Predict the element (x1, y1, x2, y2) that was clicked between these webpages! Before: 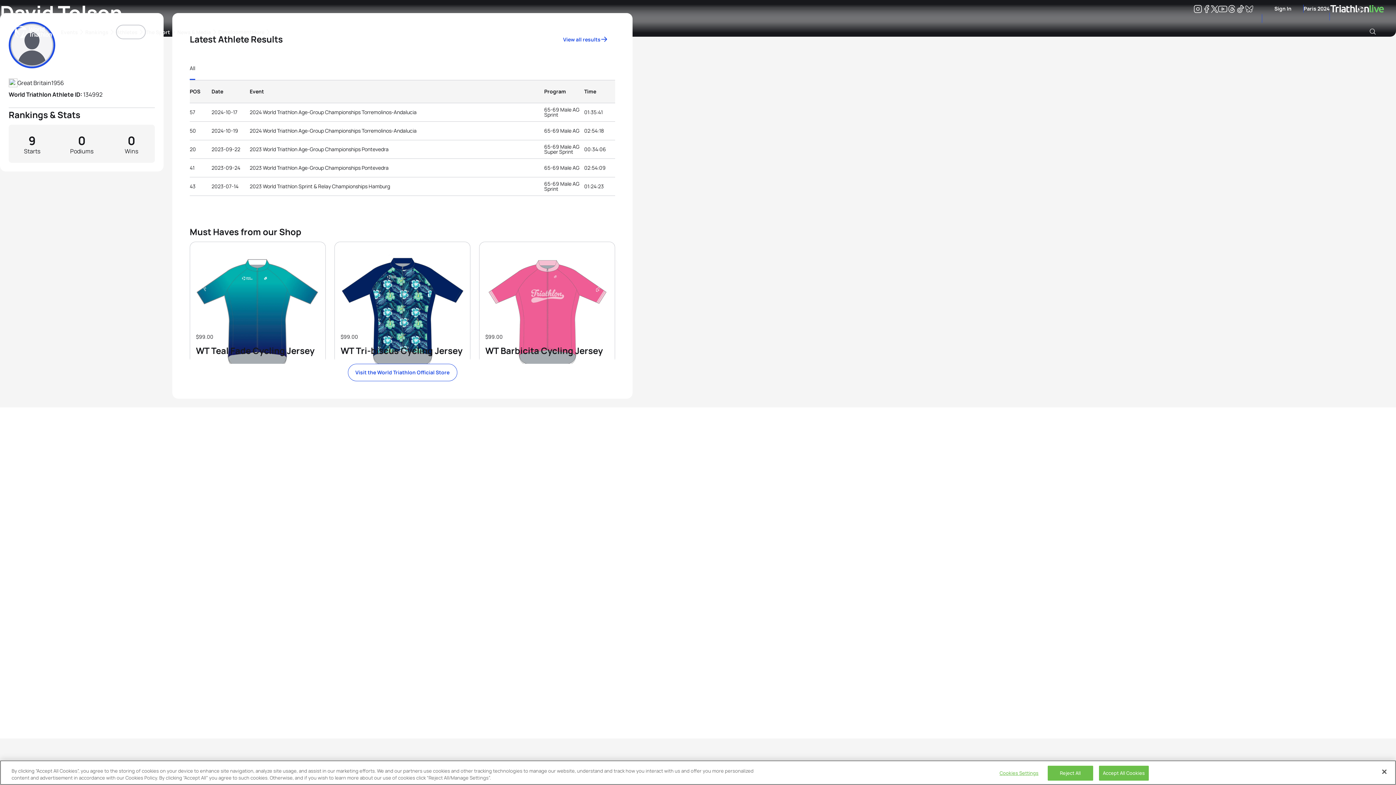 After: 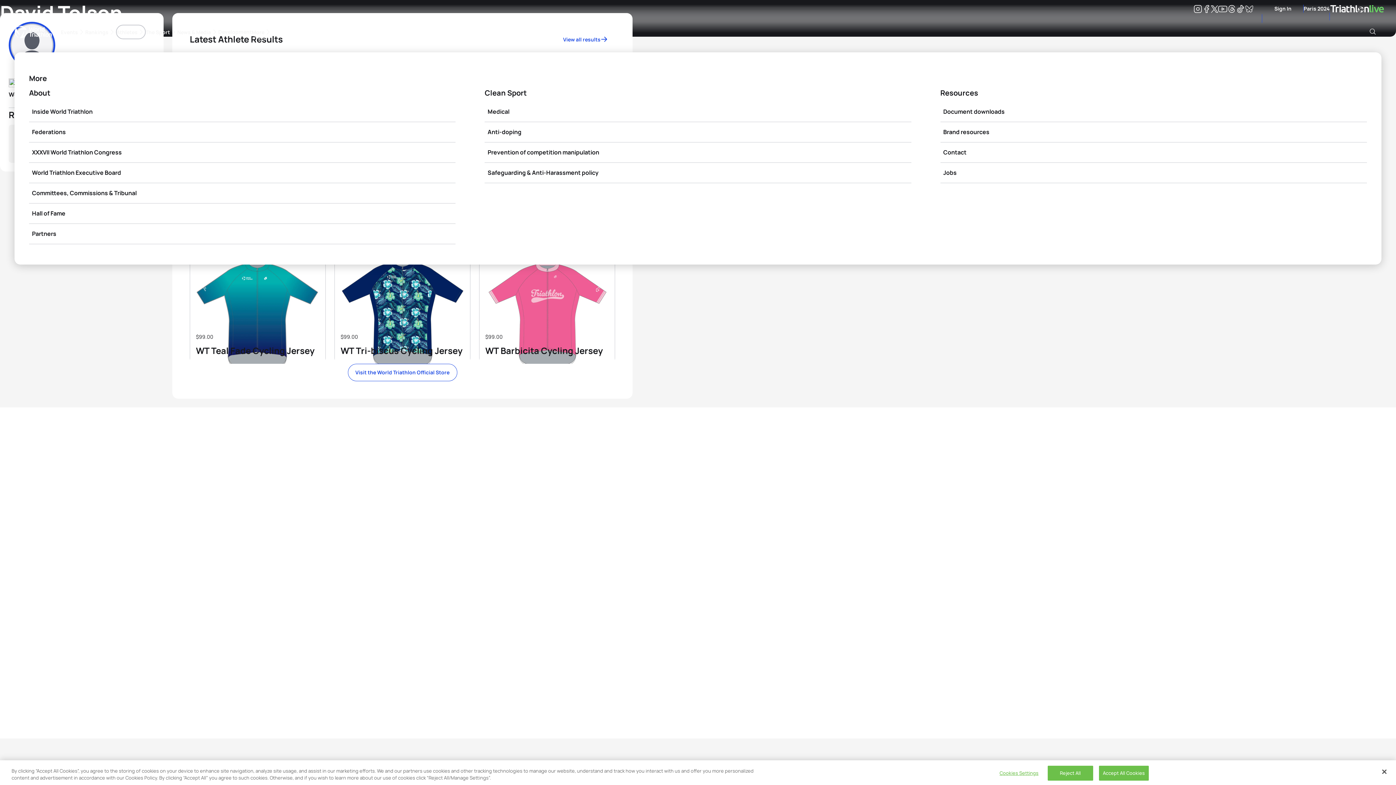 Action: bbox: (251, 24, 271, 39) label: More